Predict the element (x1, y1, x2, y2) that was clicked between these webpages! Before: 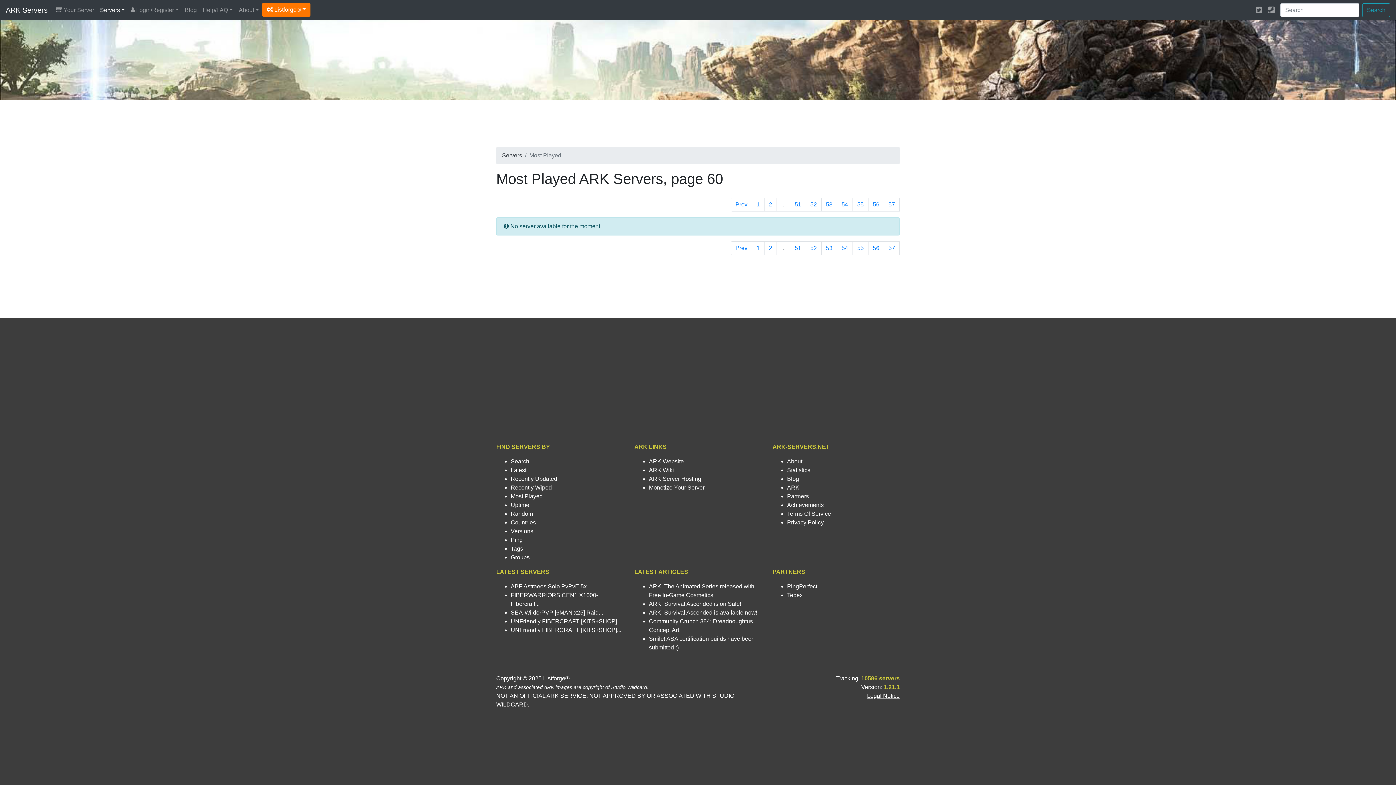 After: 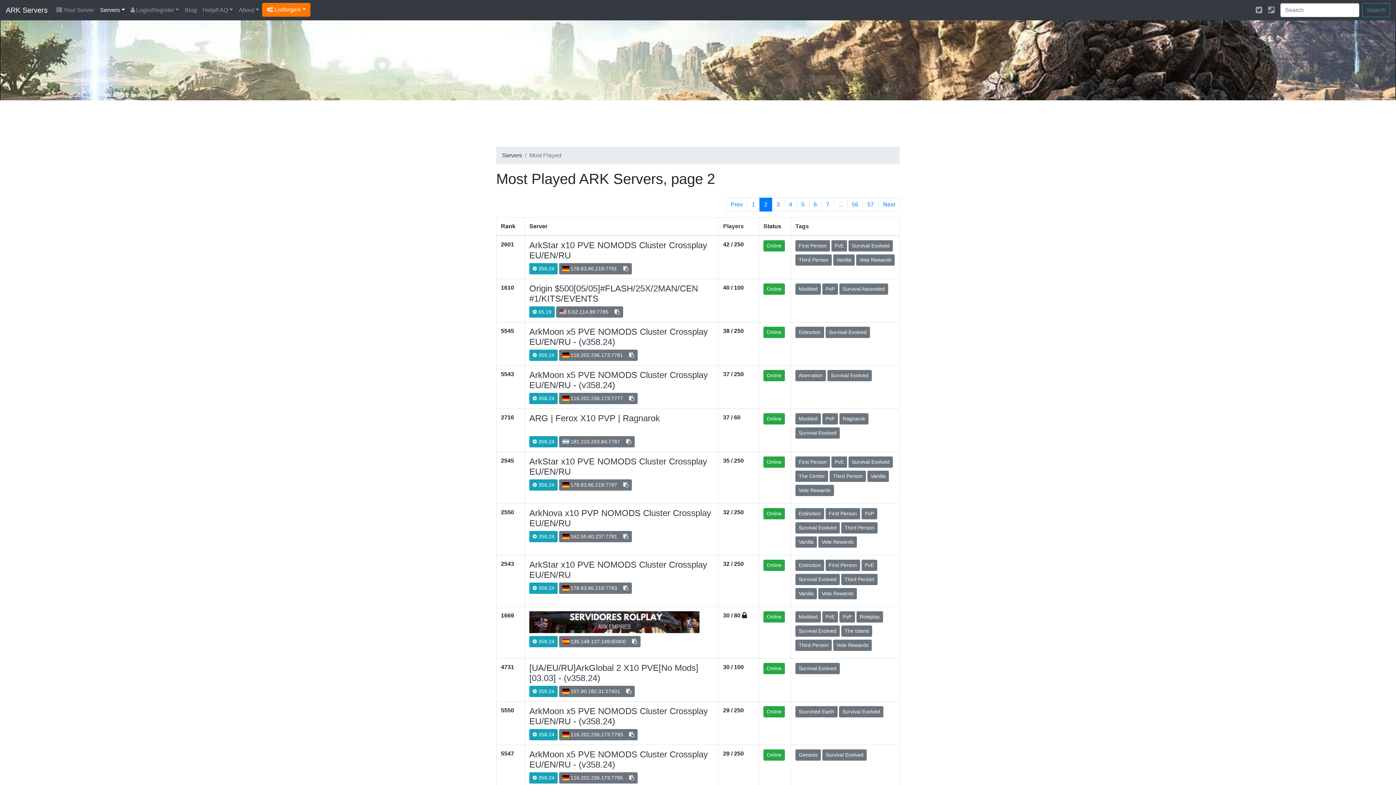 Action: label: 2 bbox: (764, 241, 777, 255)